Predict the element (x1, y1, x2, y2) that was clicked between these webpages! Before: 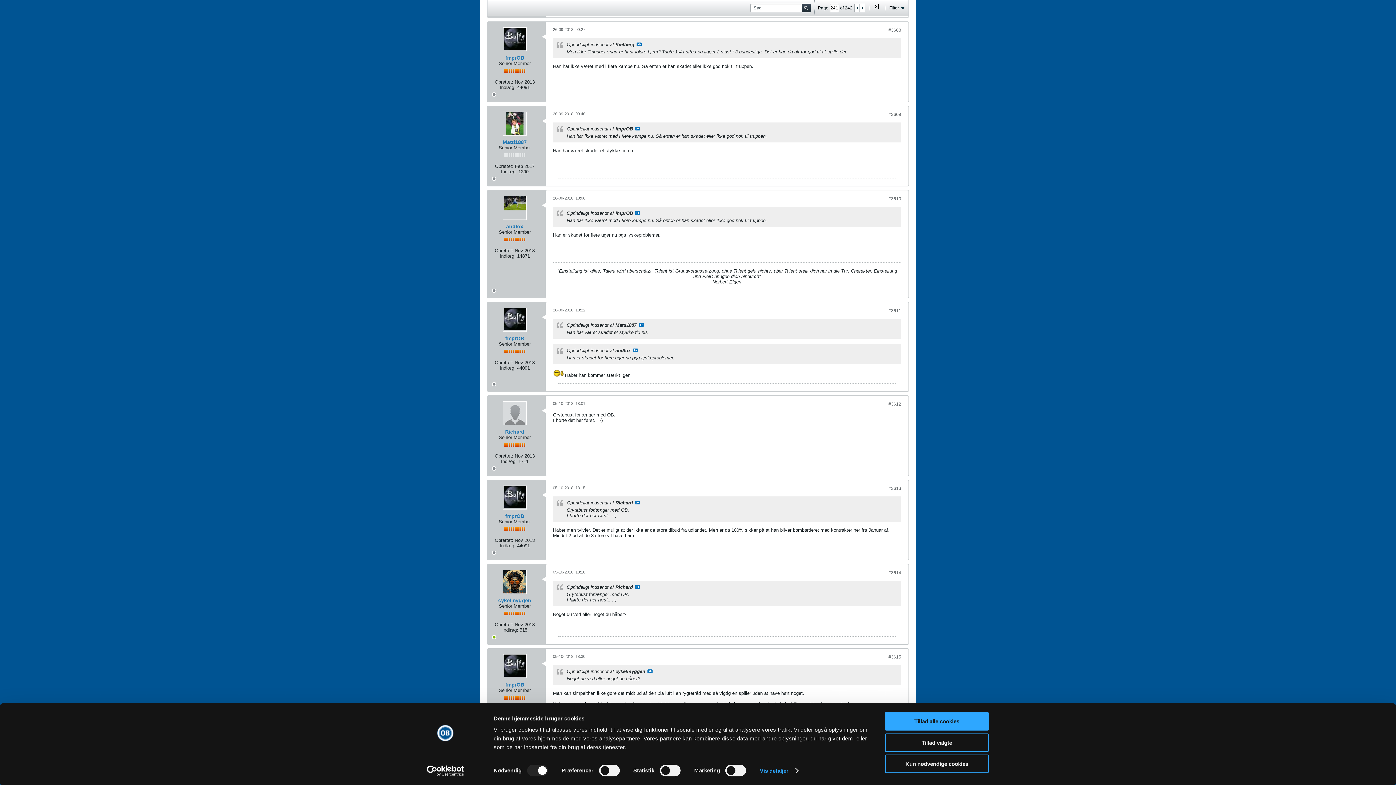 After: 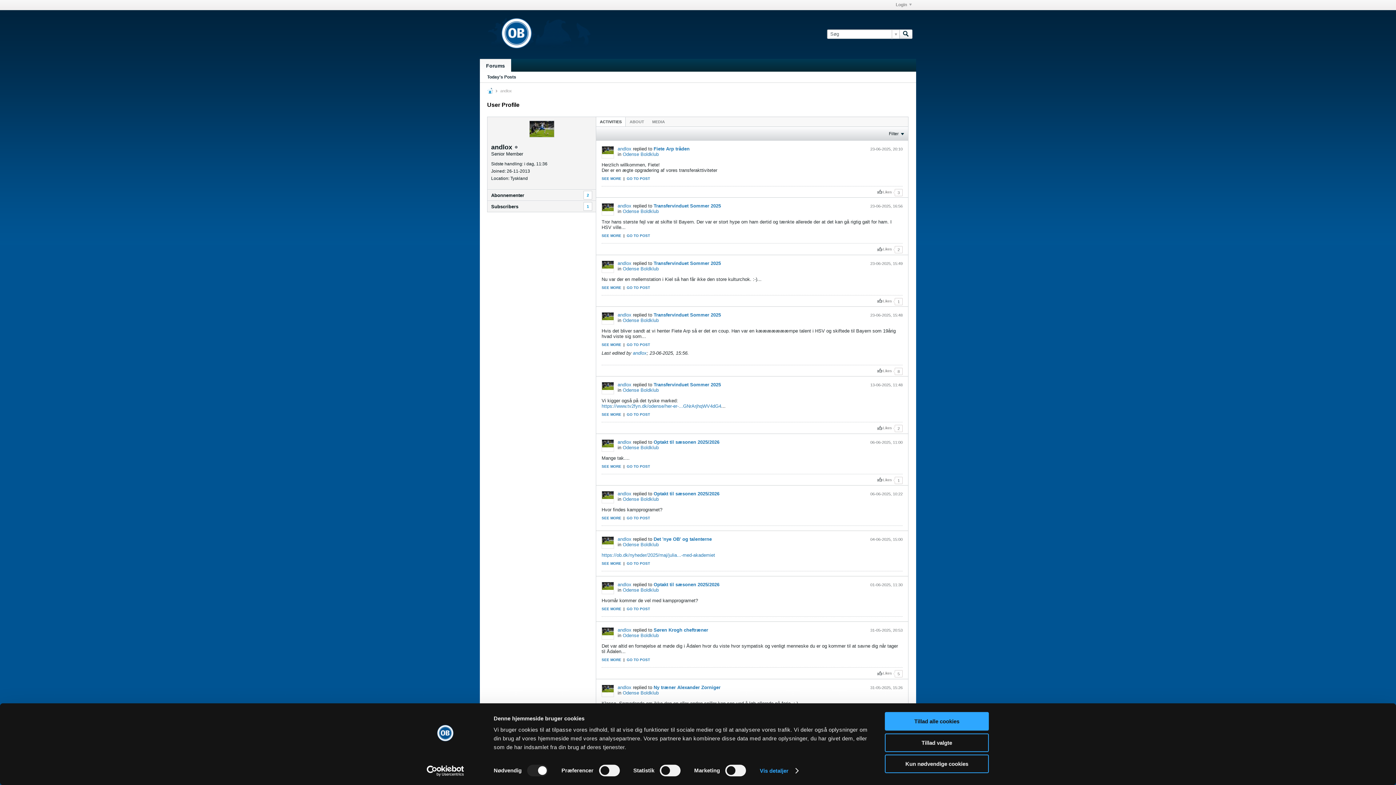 Action: bbox: (502, 196, 526, 220)